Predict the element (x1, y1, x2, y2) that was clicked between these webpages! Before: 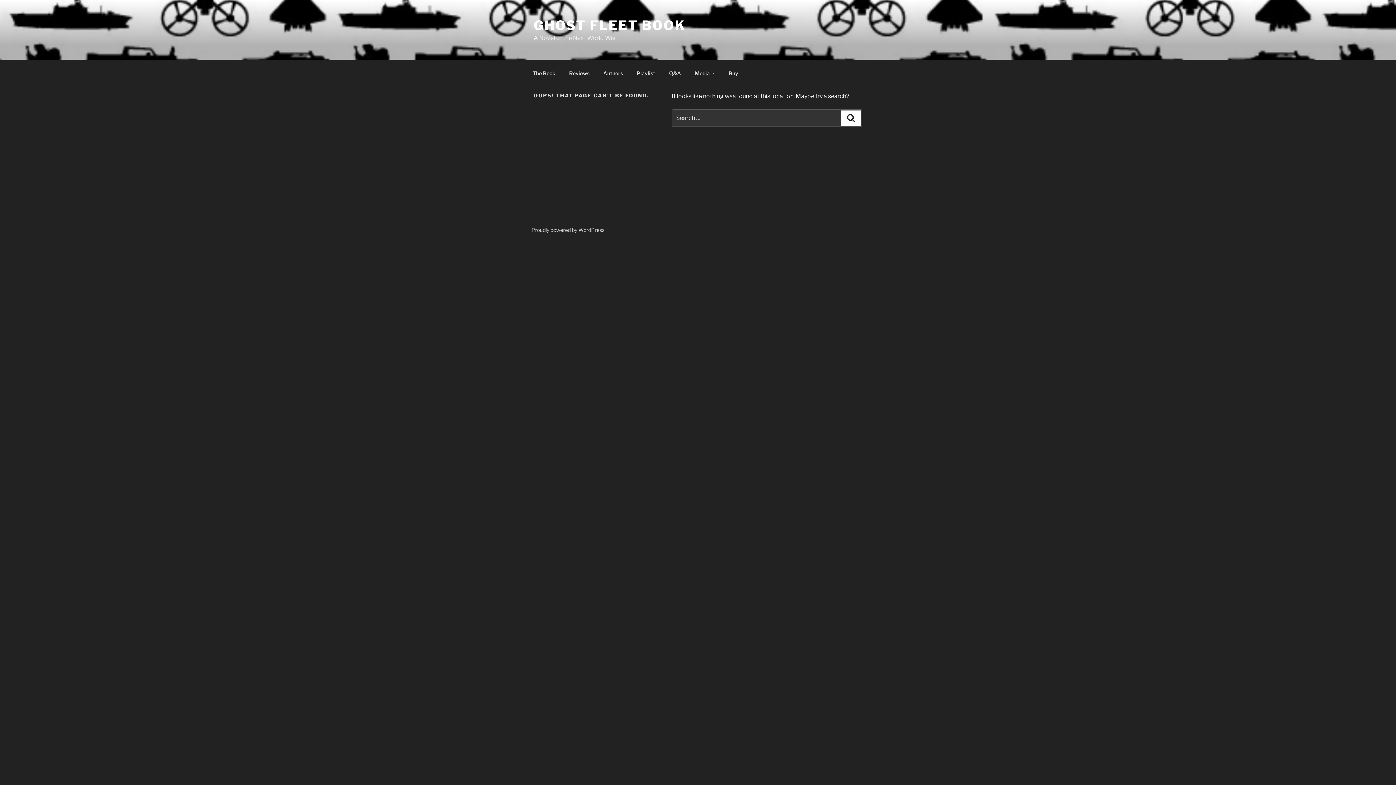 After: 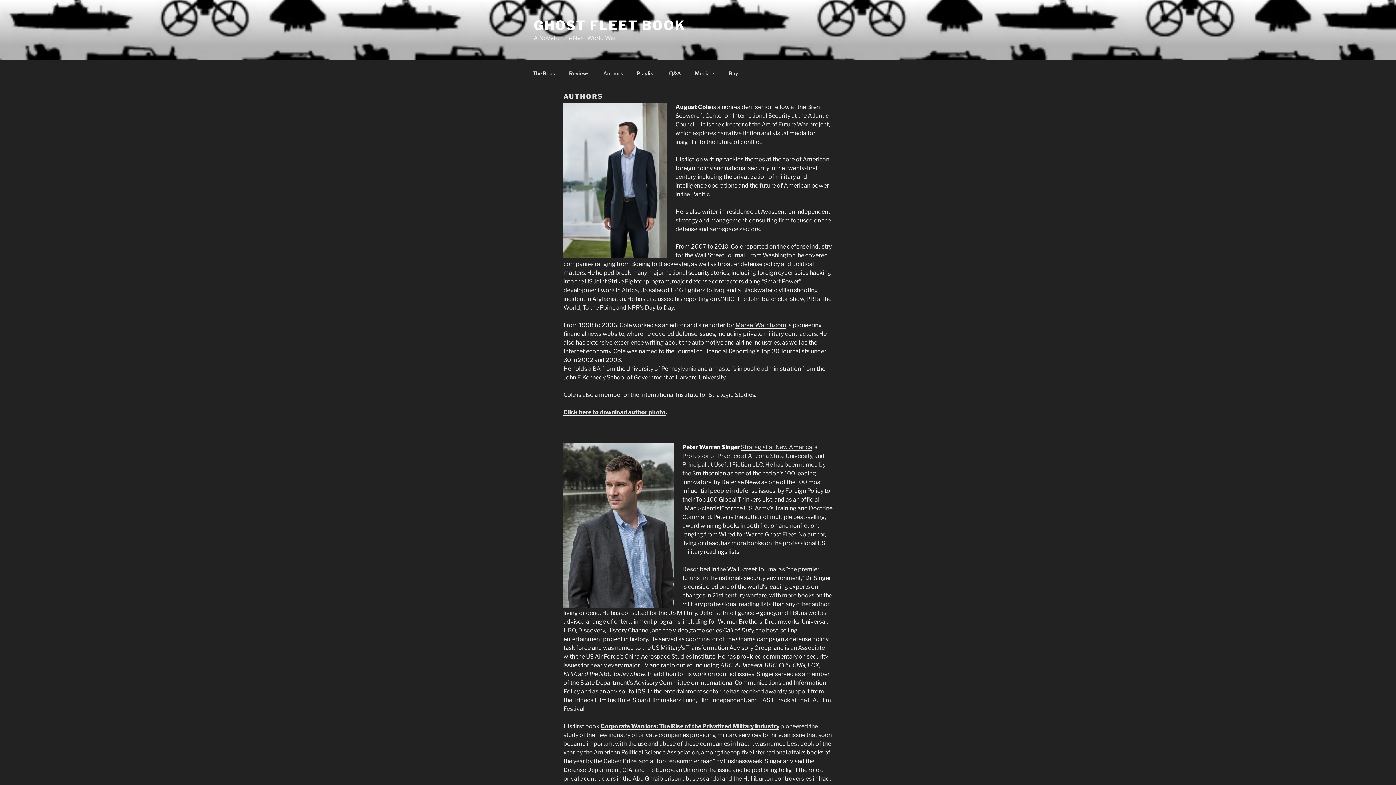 Action: bbox: (597, 64, 629, 82) label: Authors